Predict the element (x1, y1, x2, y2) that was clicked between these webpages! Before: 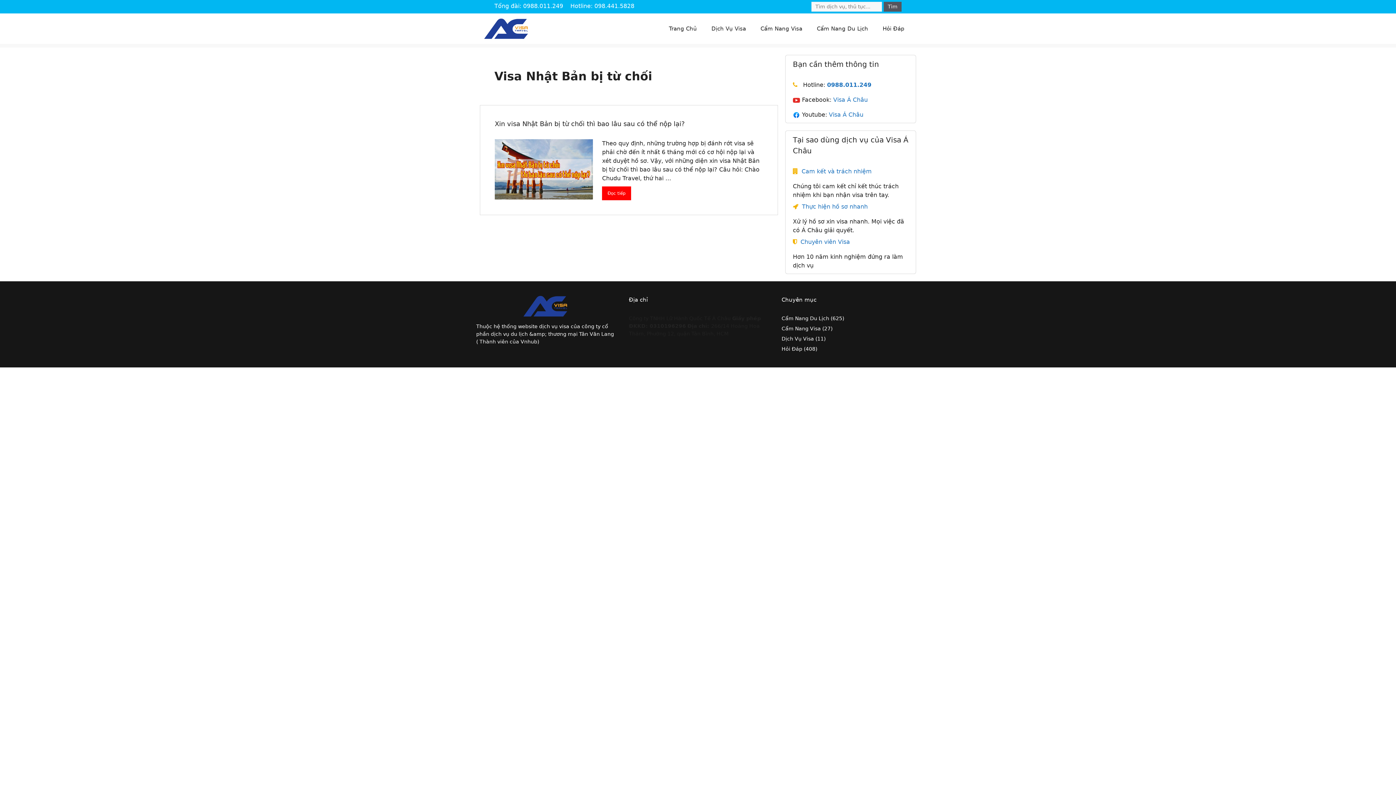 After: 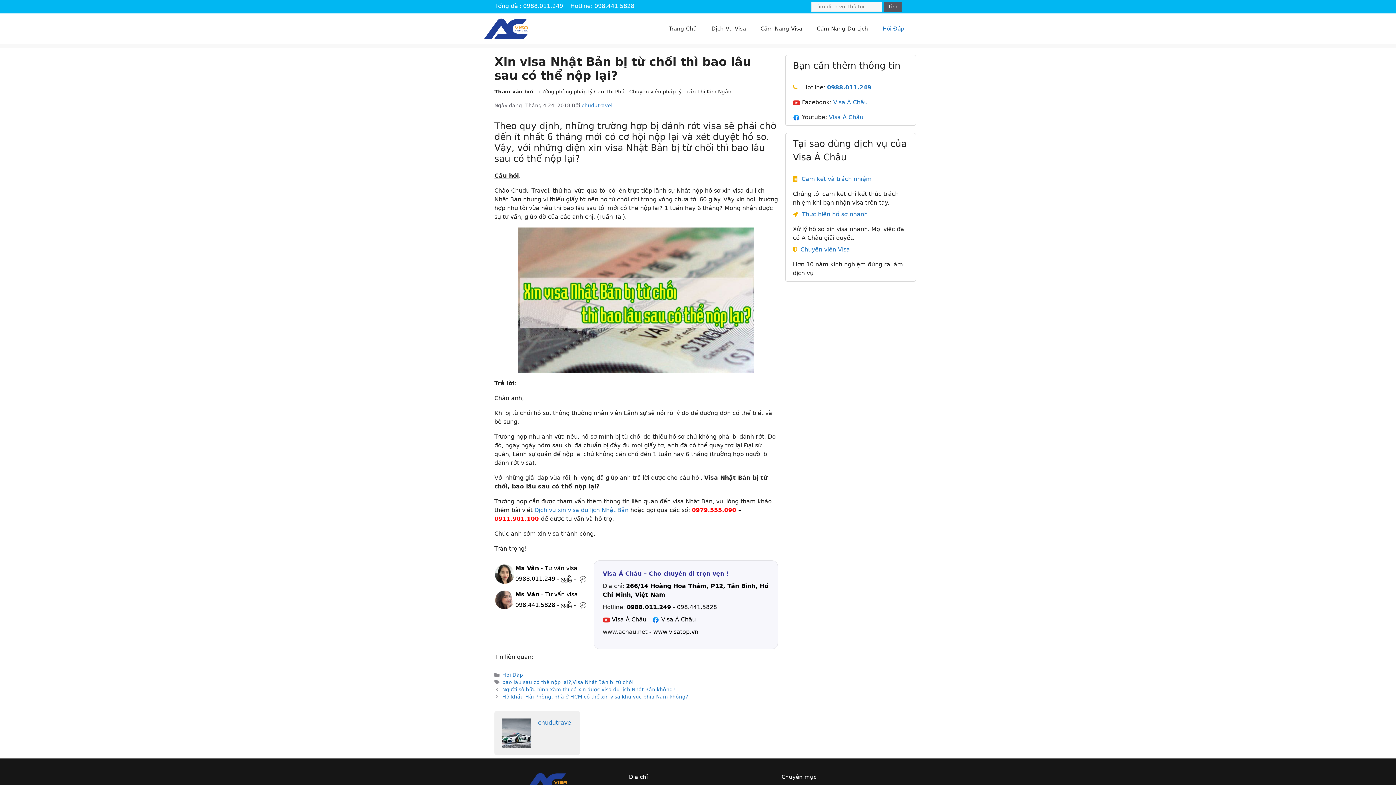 Action: label: Xin visa Nhật Bản bị từ chối thì bao lâu sau có thể nộp lại? bbox: (494, 120, 685, 127)